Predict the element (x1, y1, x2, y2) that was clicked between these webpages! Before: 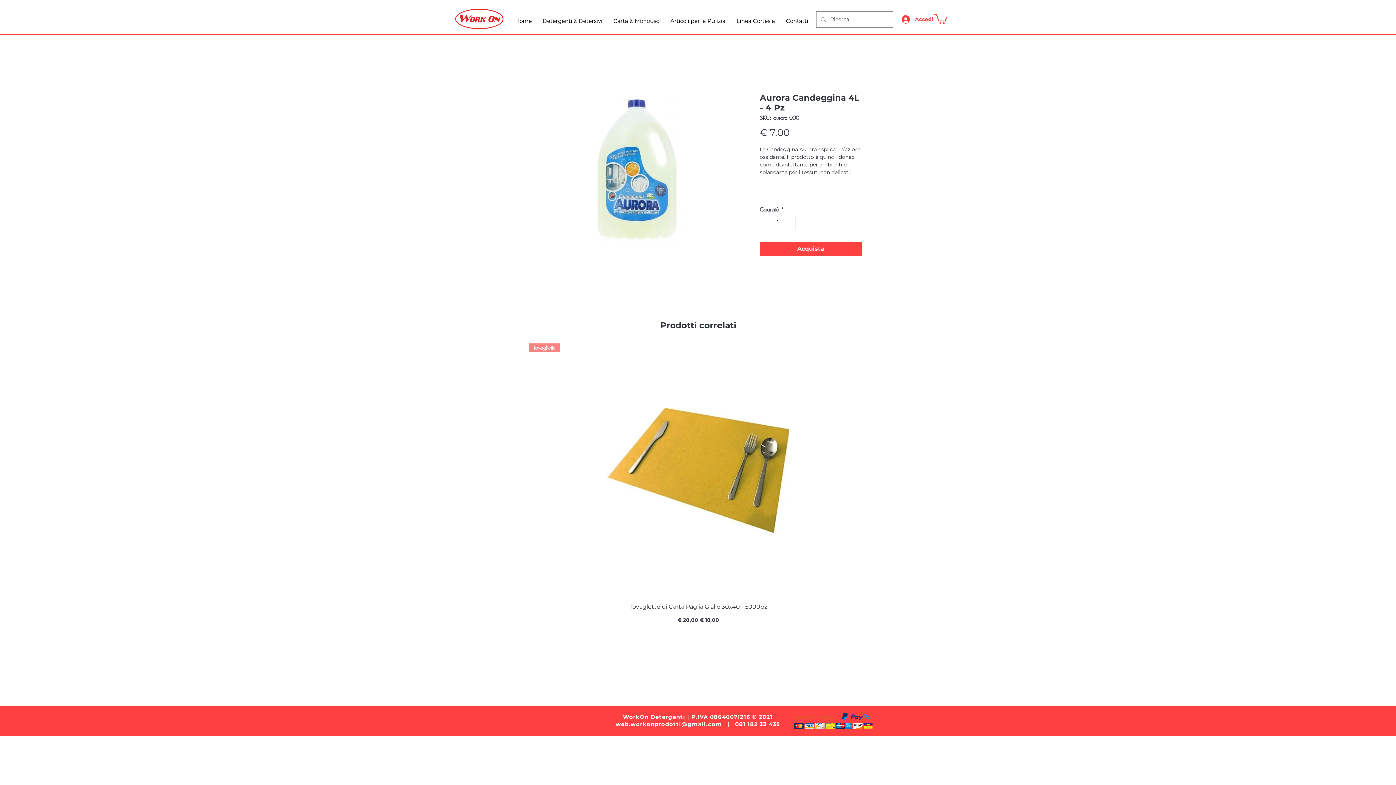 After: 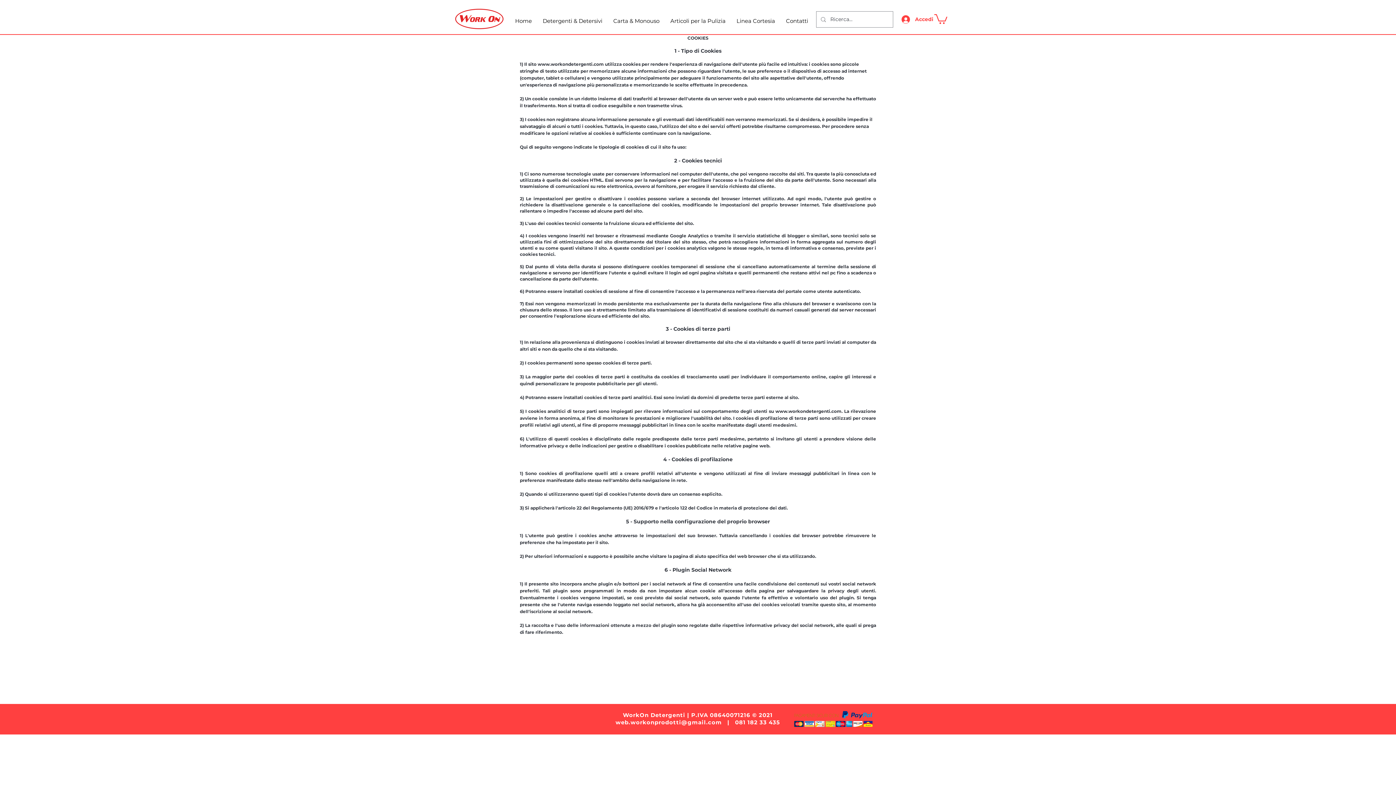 Action: bbox: (707, 691, 732, 698) label:  | Cookies